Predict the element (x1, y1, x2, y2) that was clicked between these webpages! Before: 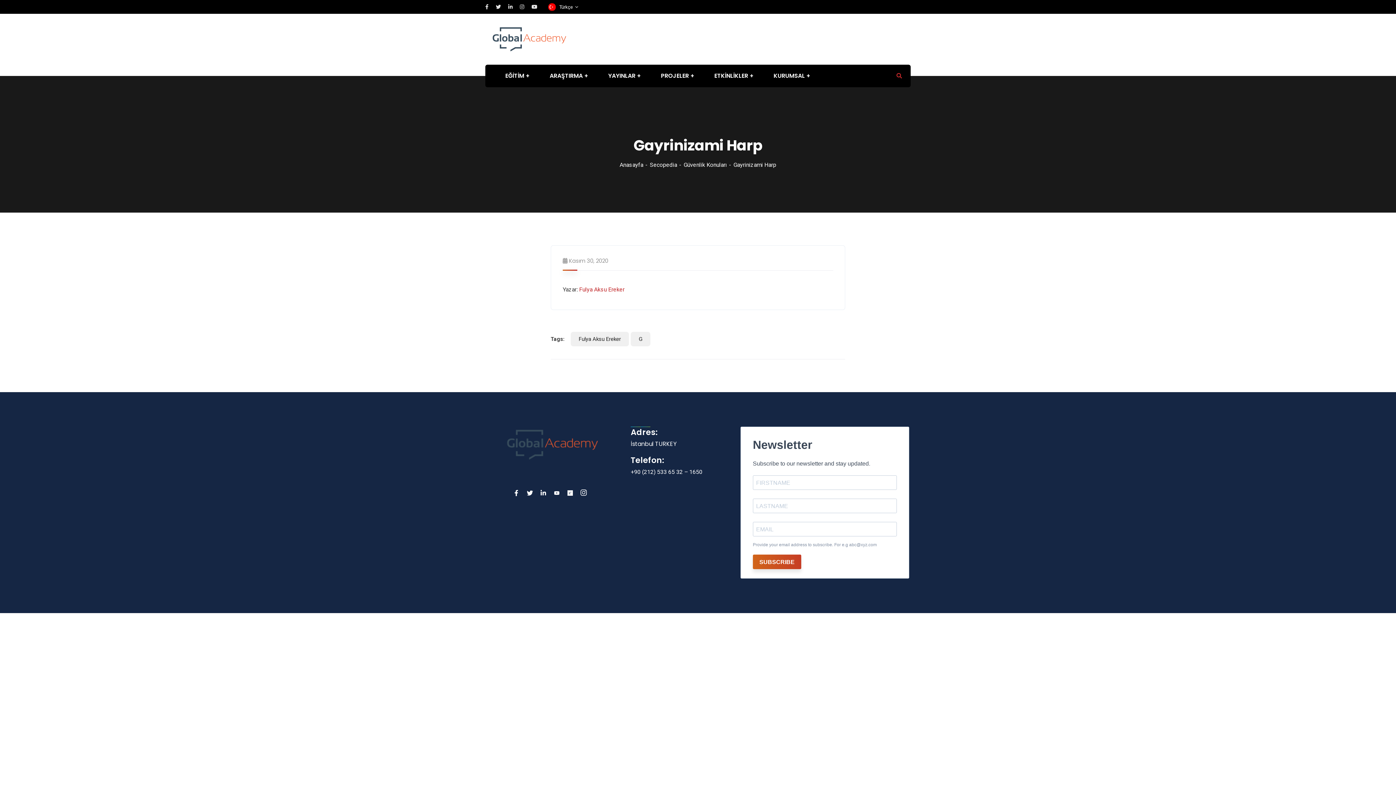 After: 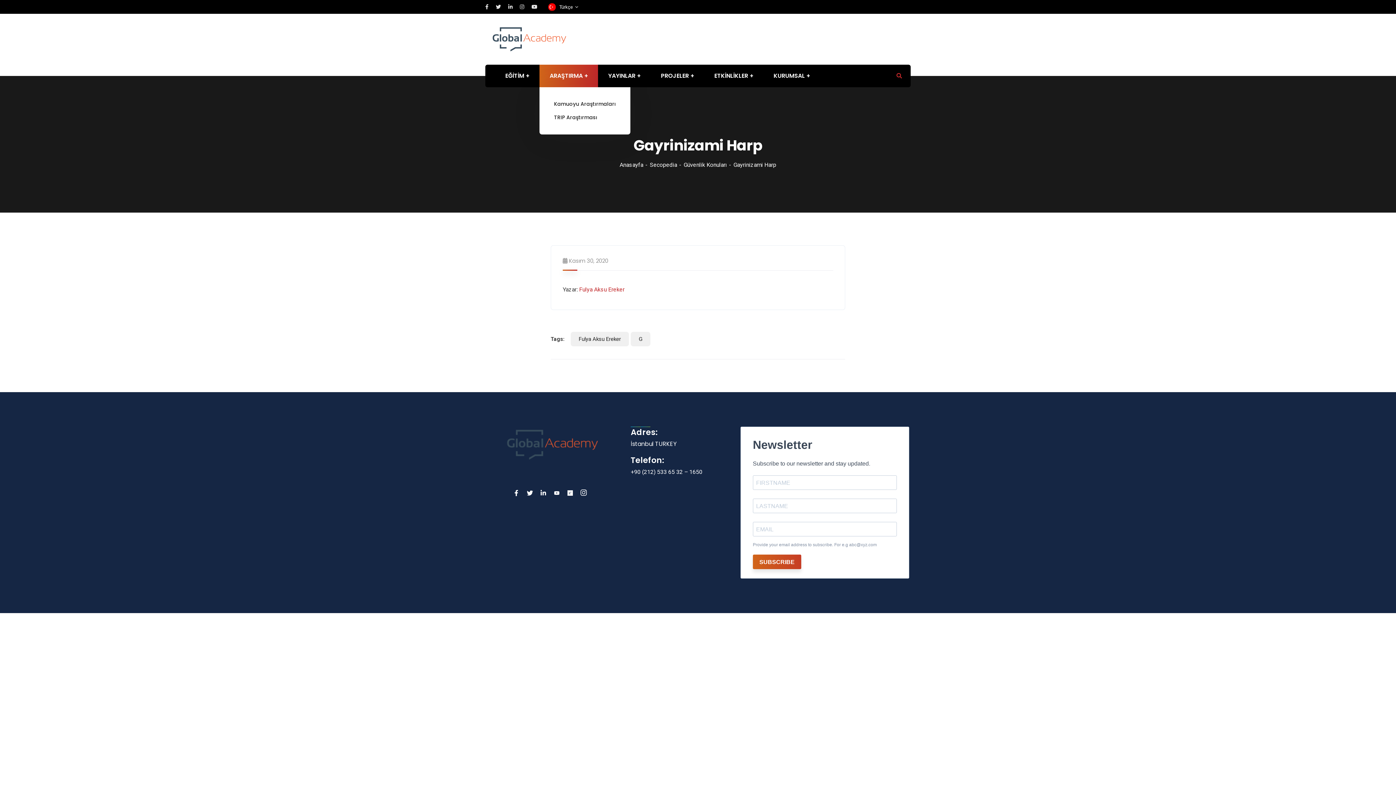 Action: label: ARAŞTIRMA bbox: (539, 64, 598, 87)